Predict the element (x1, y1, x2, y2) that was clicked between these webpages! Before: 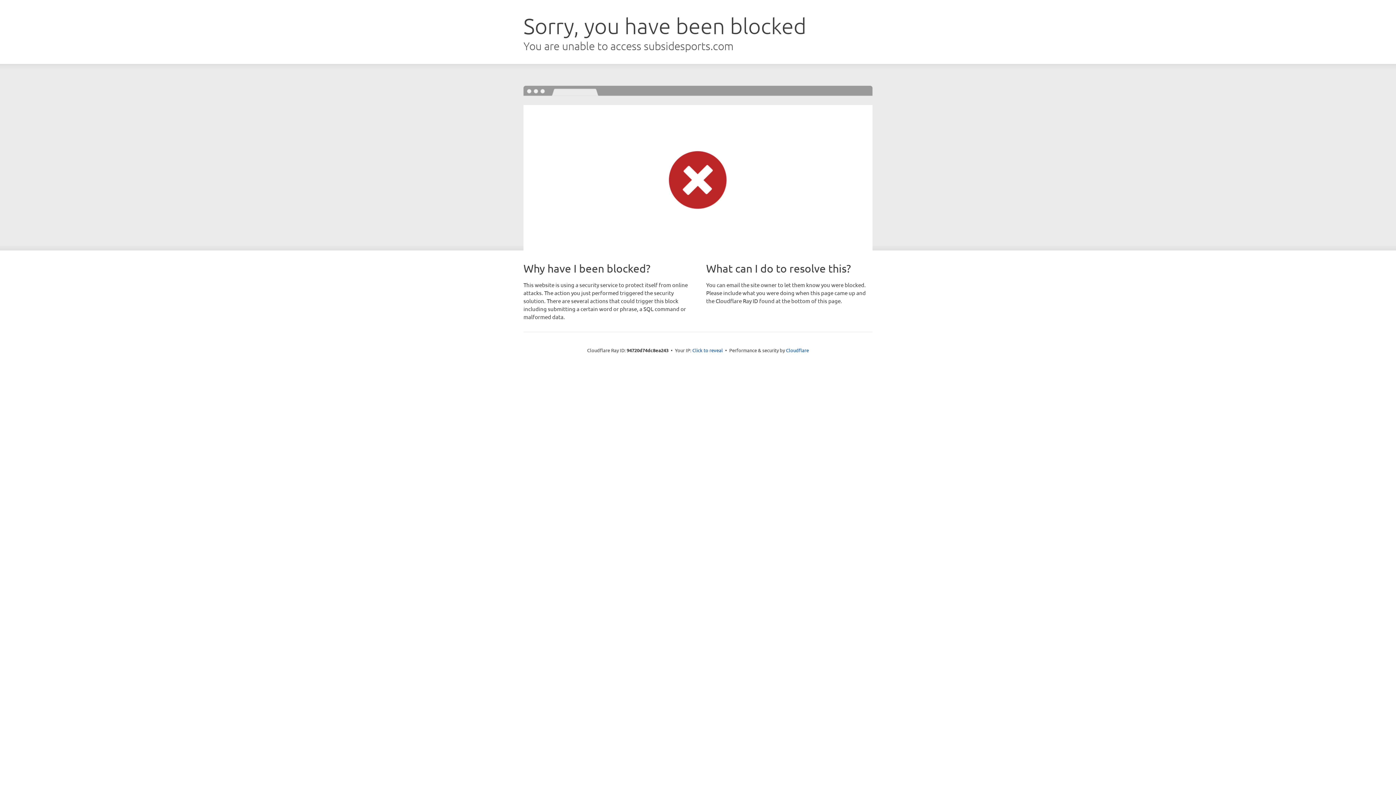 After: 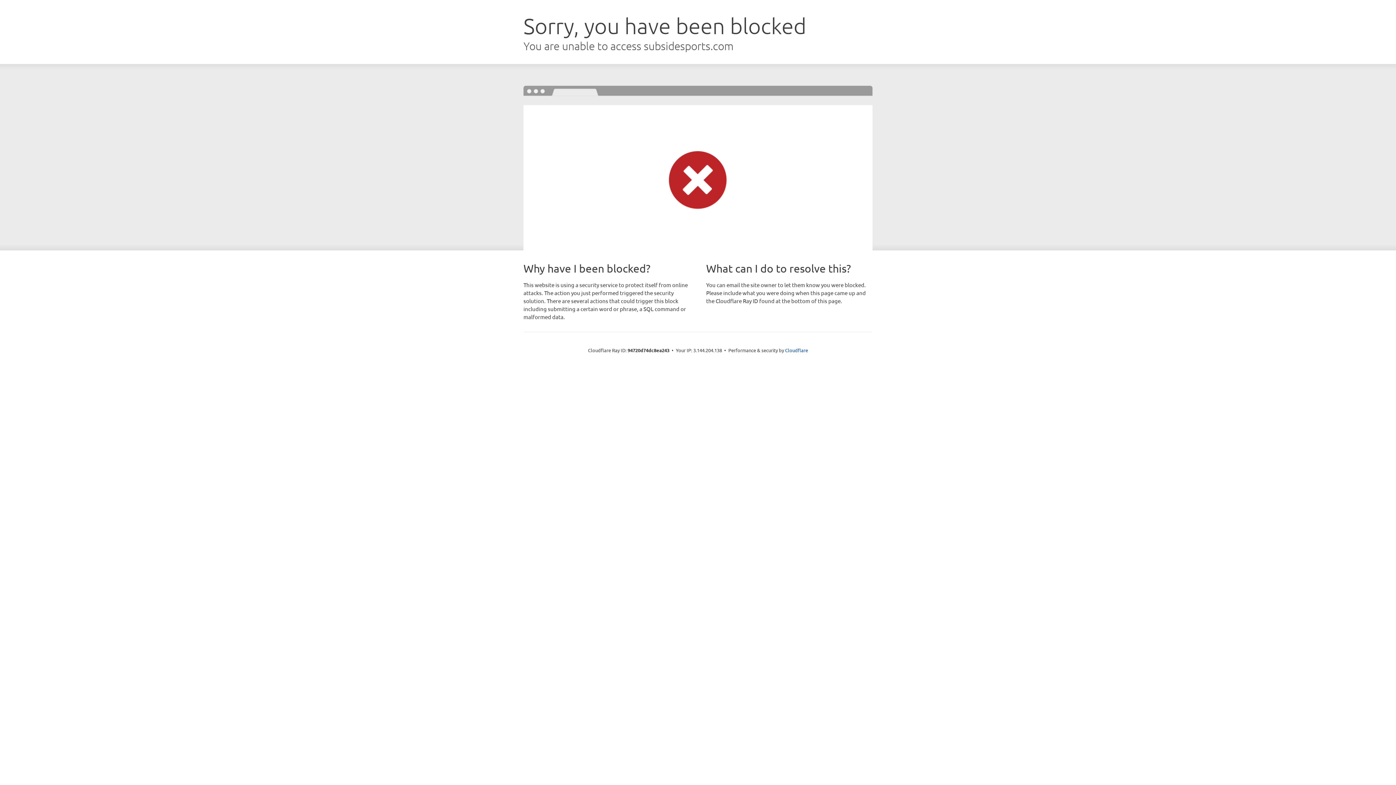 Action: bbox: (692, 346, 723, 353) label: Click to reveal